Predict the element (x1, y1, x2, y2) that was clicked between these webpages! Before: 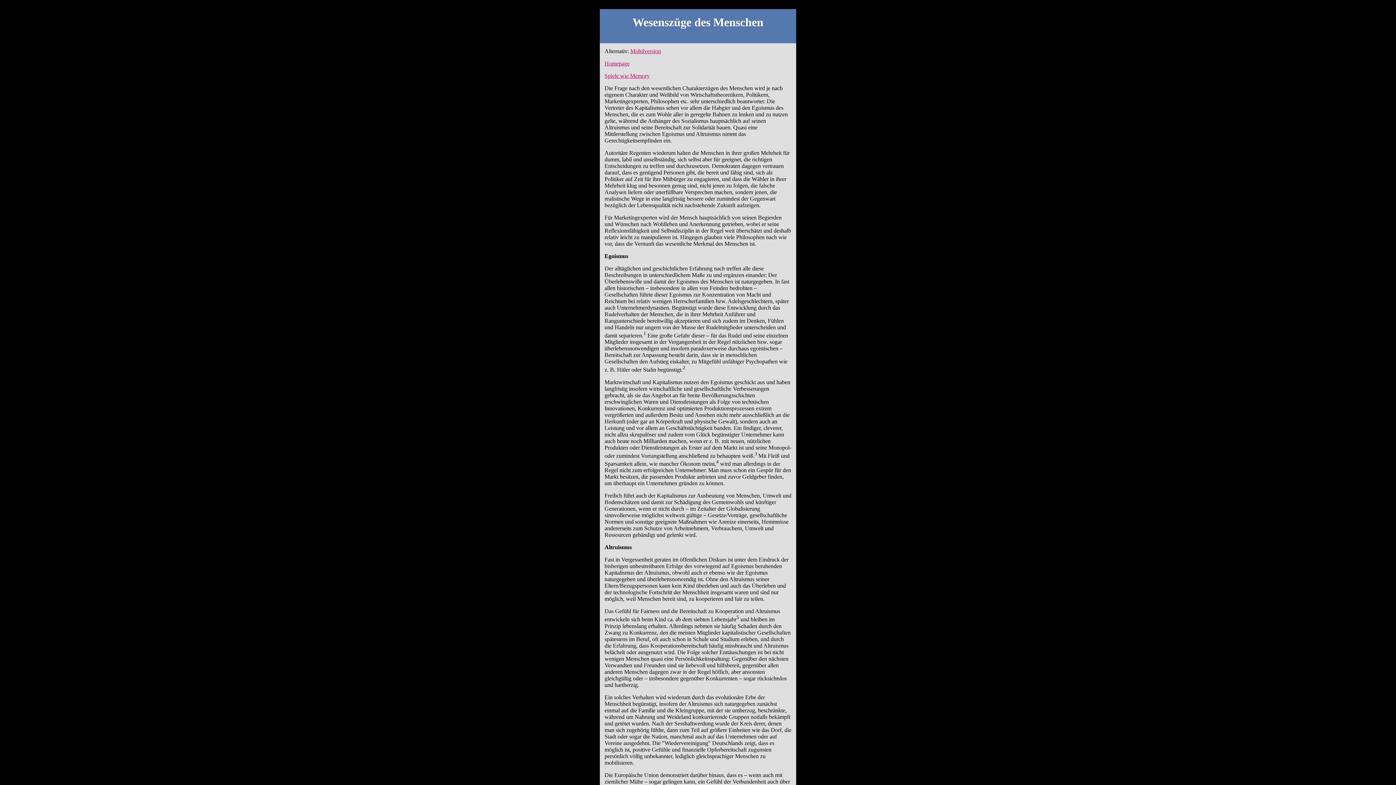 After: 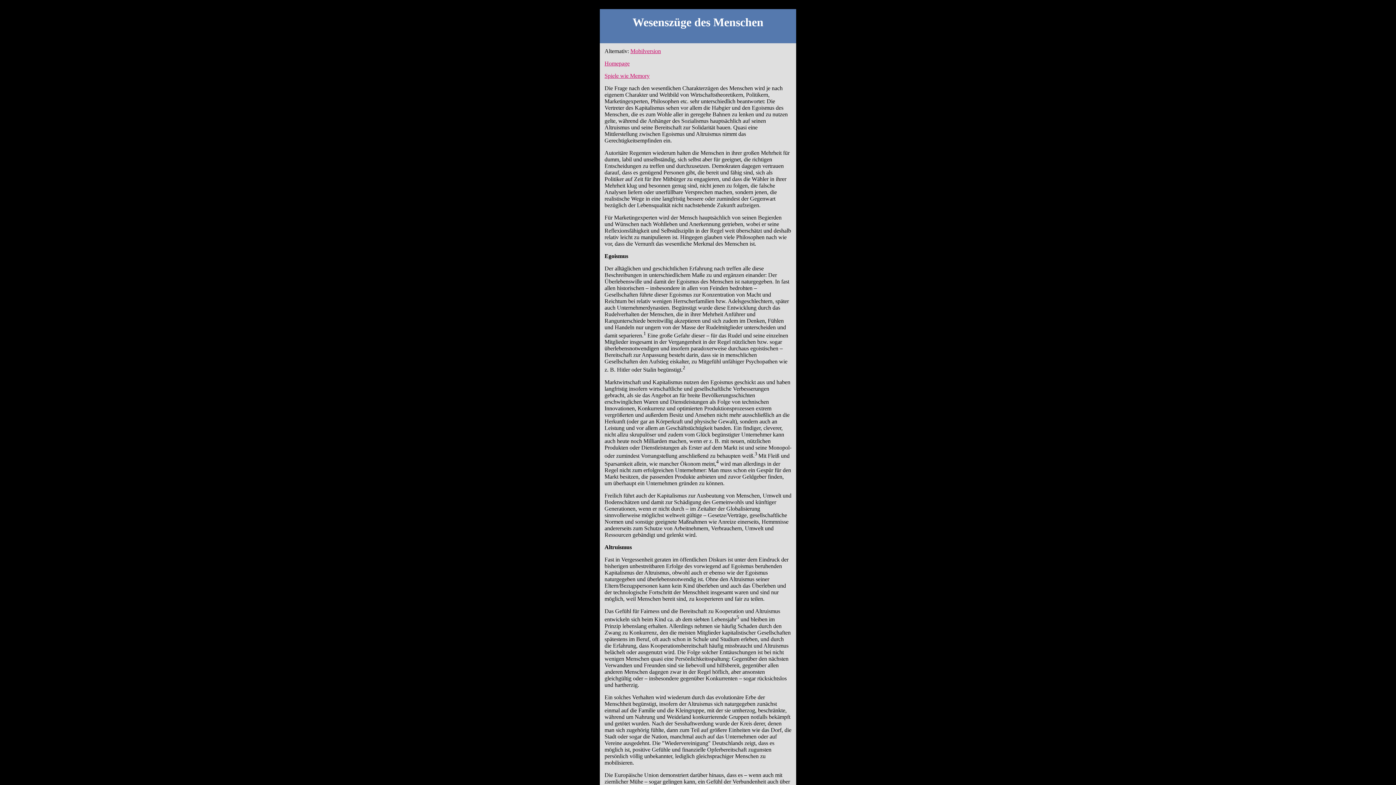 Action: bbox: (697, 9, 698, 15) label:  